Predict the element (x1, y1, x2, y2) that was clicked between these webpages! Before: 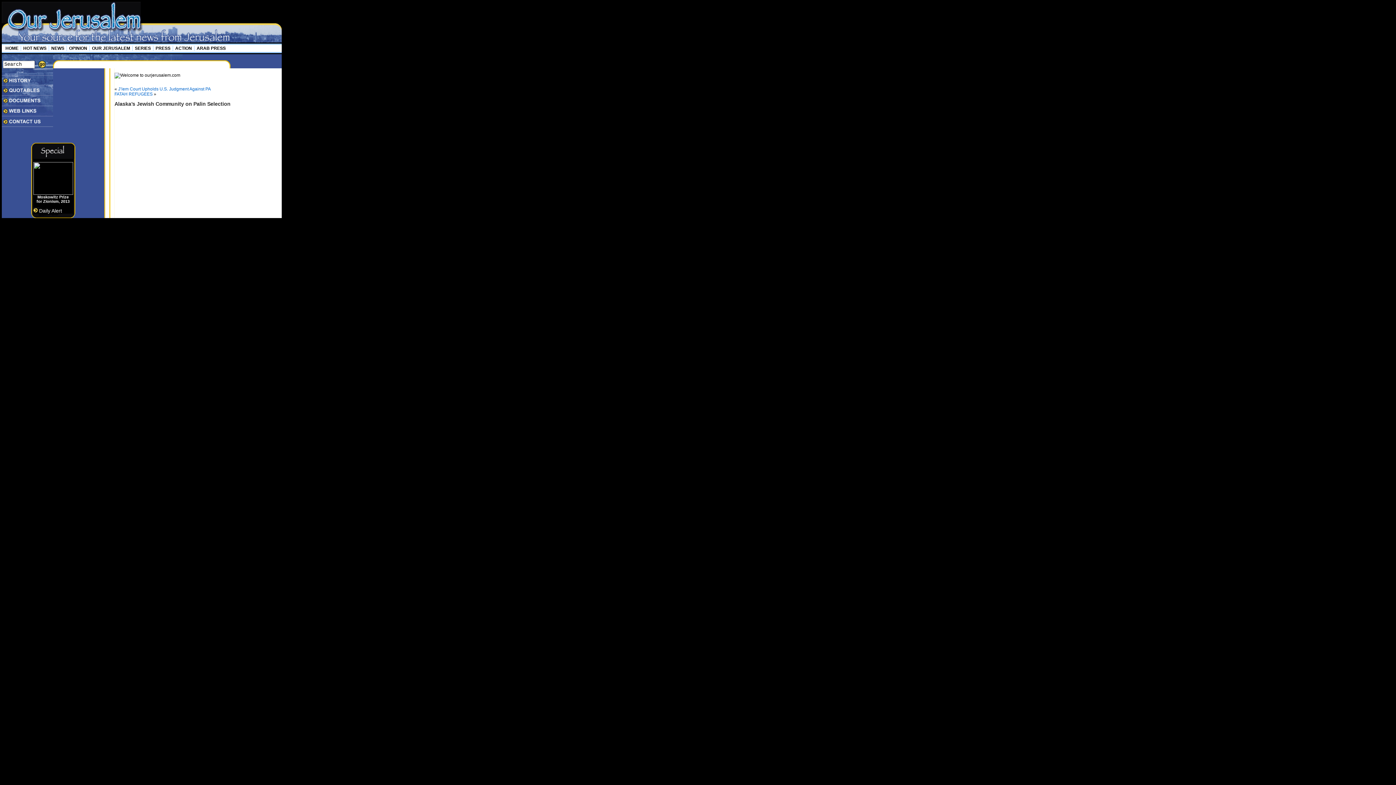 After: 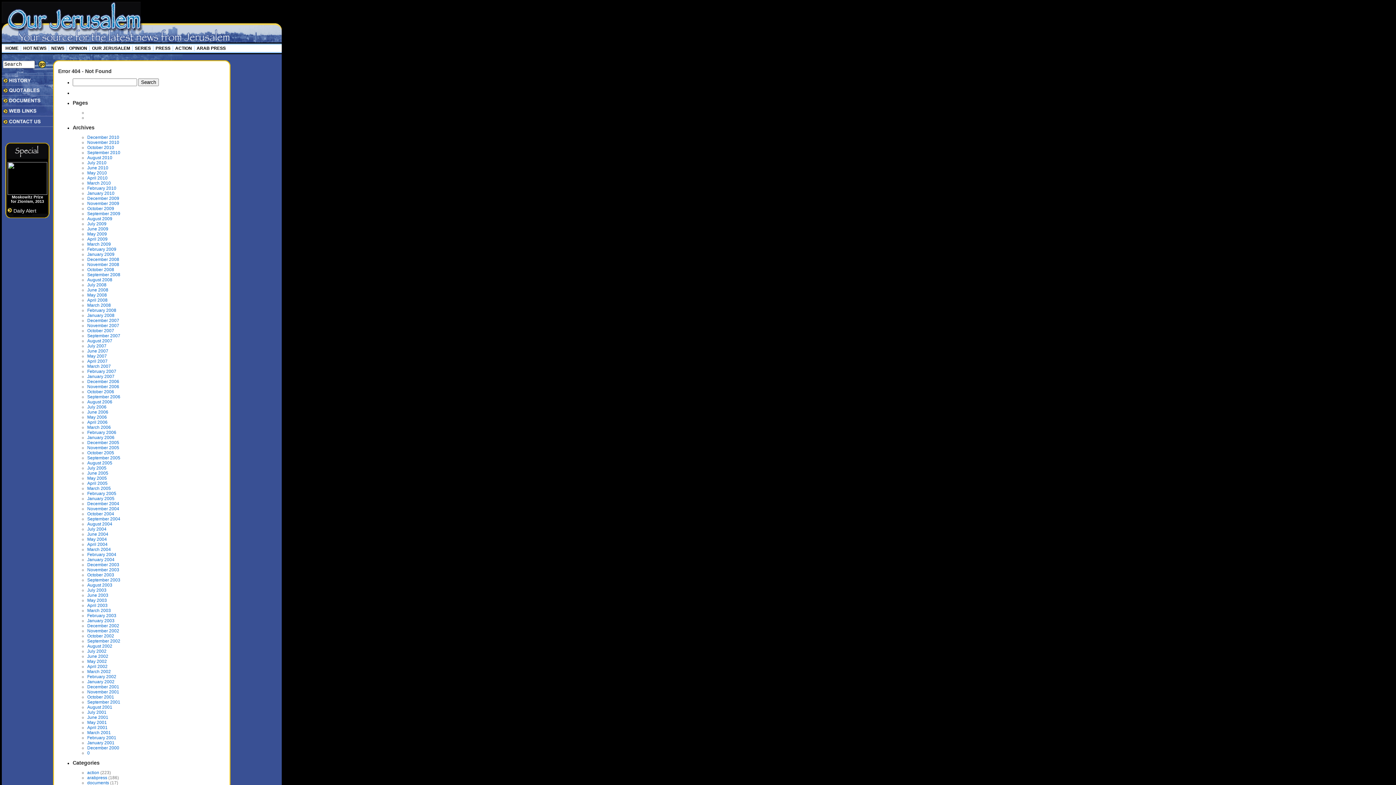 Action: bbox: (33, 208, 62, 213) label: Daily Alert